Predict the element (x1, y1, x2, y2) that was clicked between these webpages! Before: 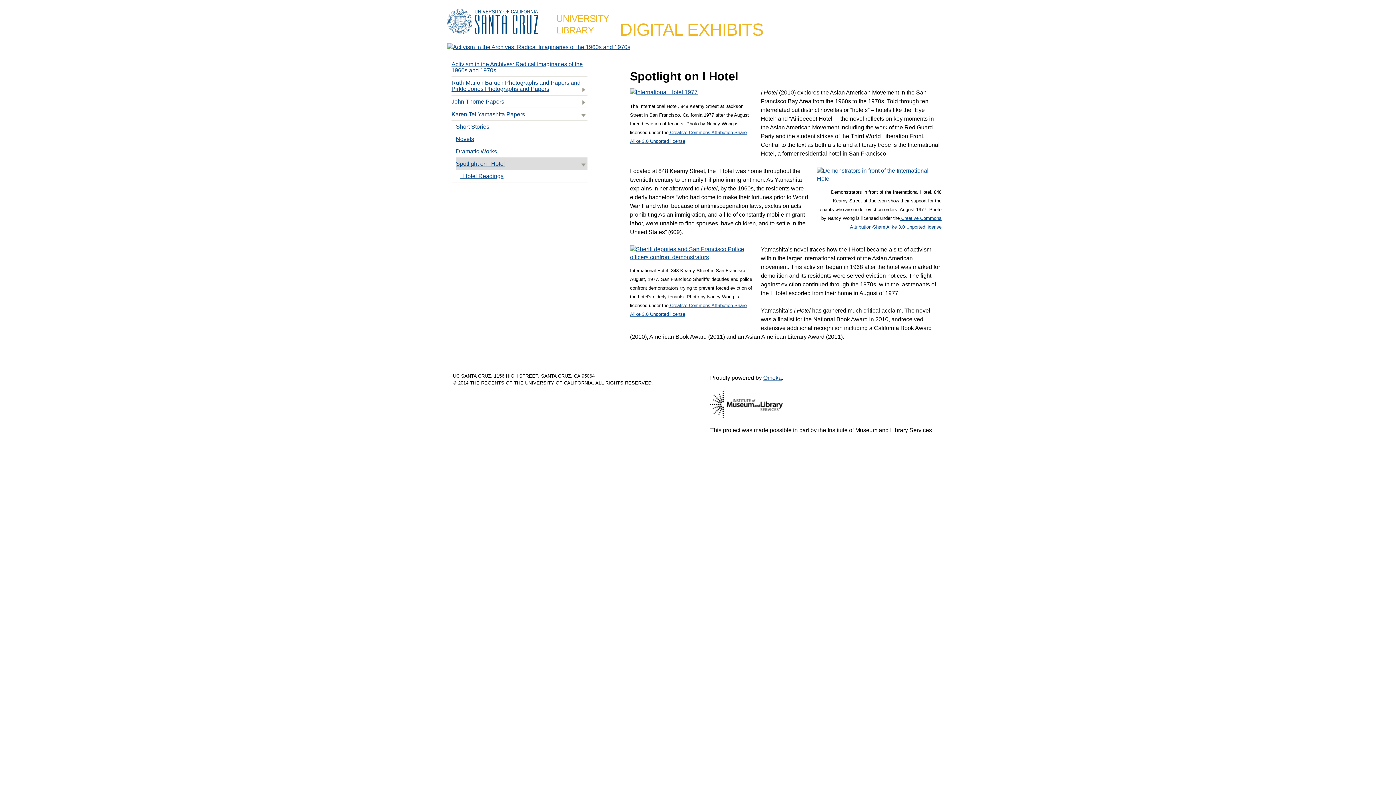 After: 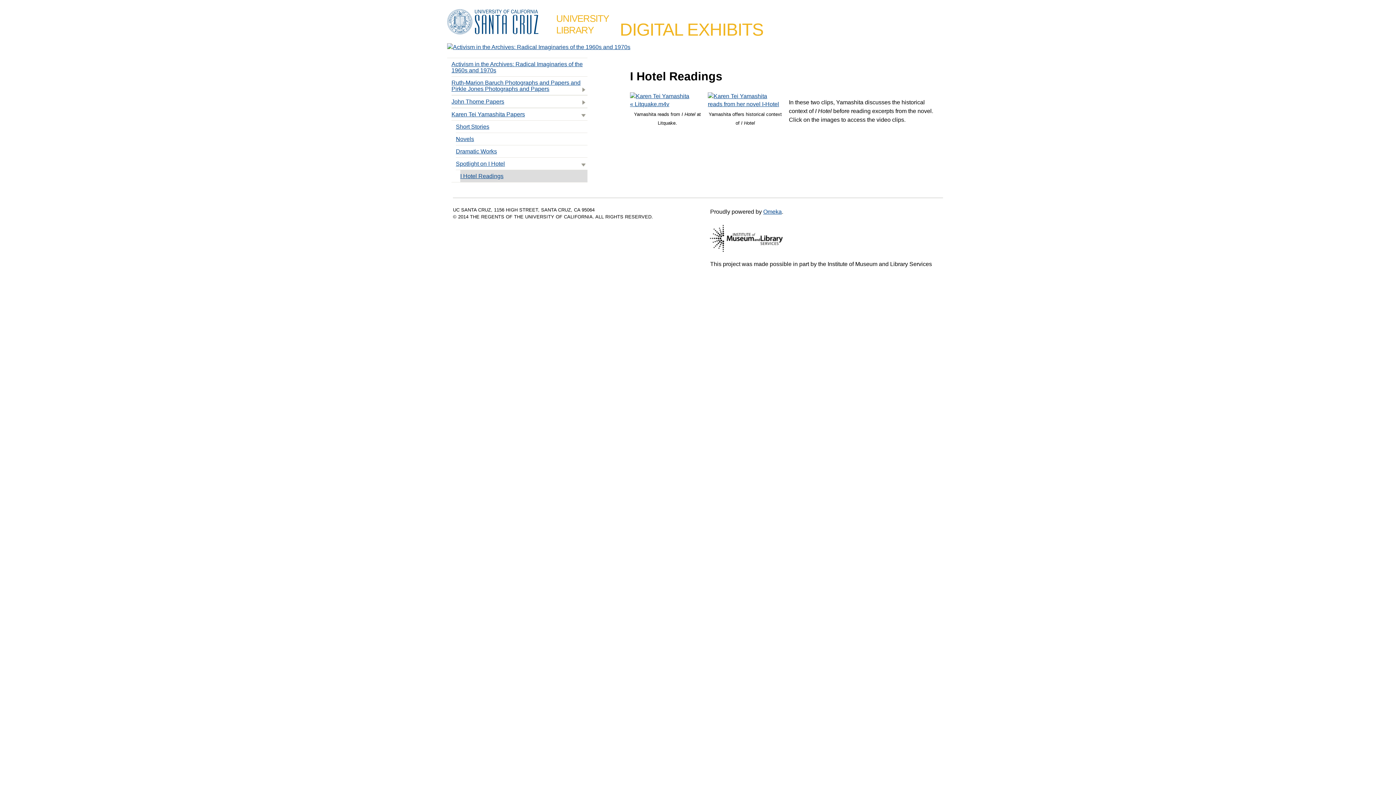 Action: bbox: (460, 170, 587, 182) label: I Hotel Readings